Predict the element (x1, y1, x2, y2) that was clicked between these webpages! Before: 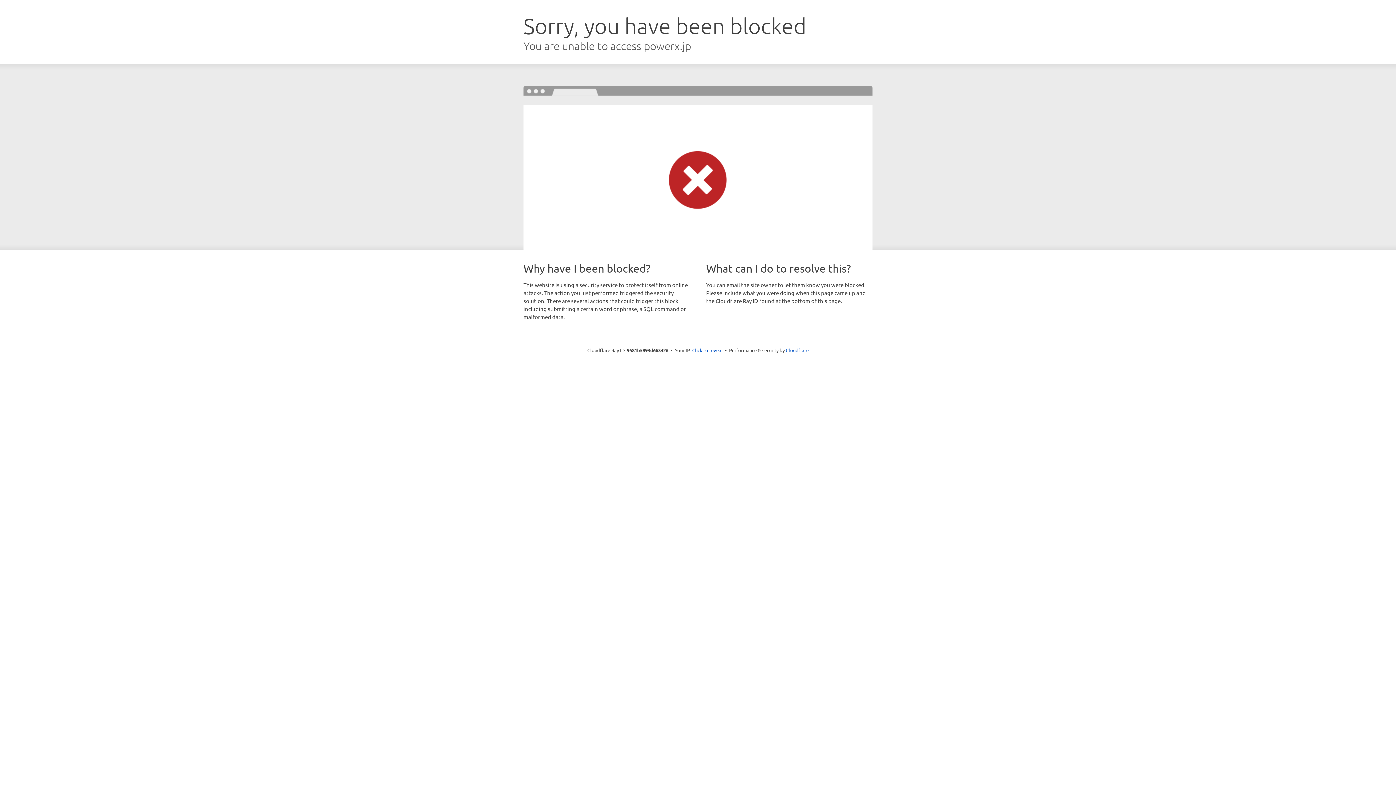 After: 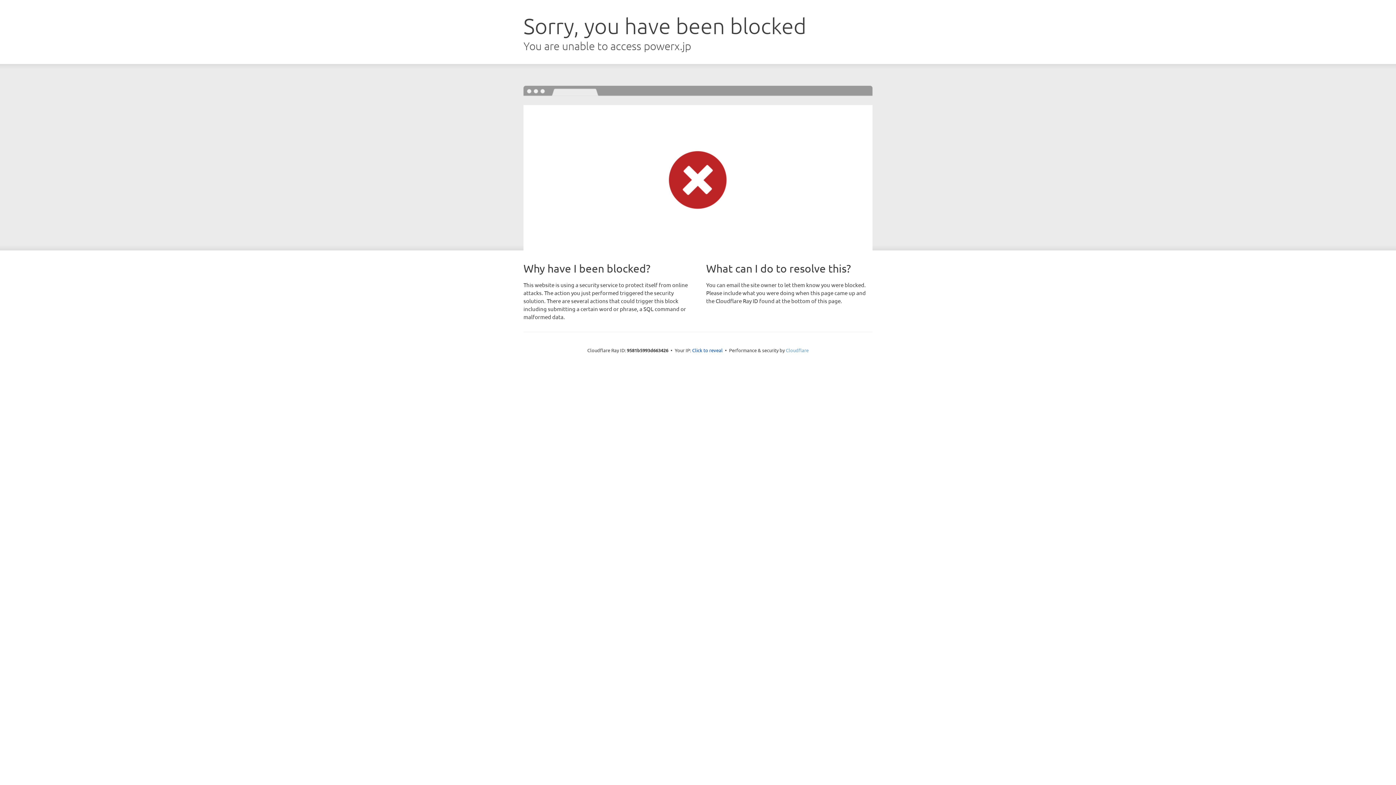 Action: bbox: (786, 347, 808, 353) label: Cloudflare